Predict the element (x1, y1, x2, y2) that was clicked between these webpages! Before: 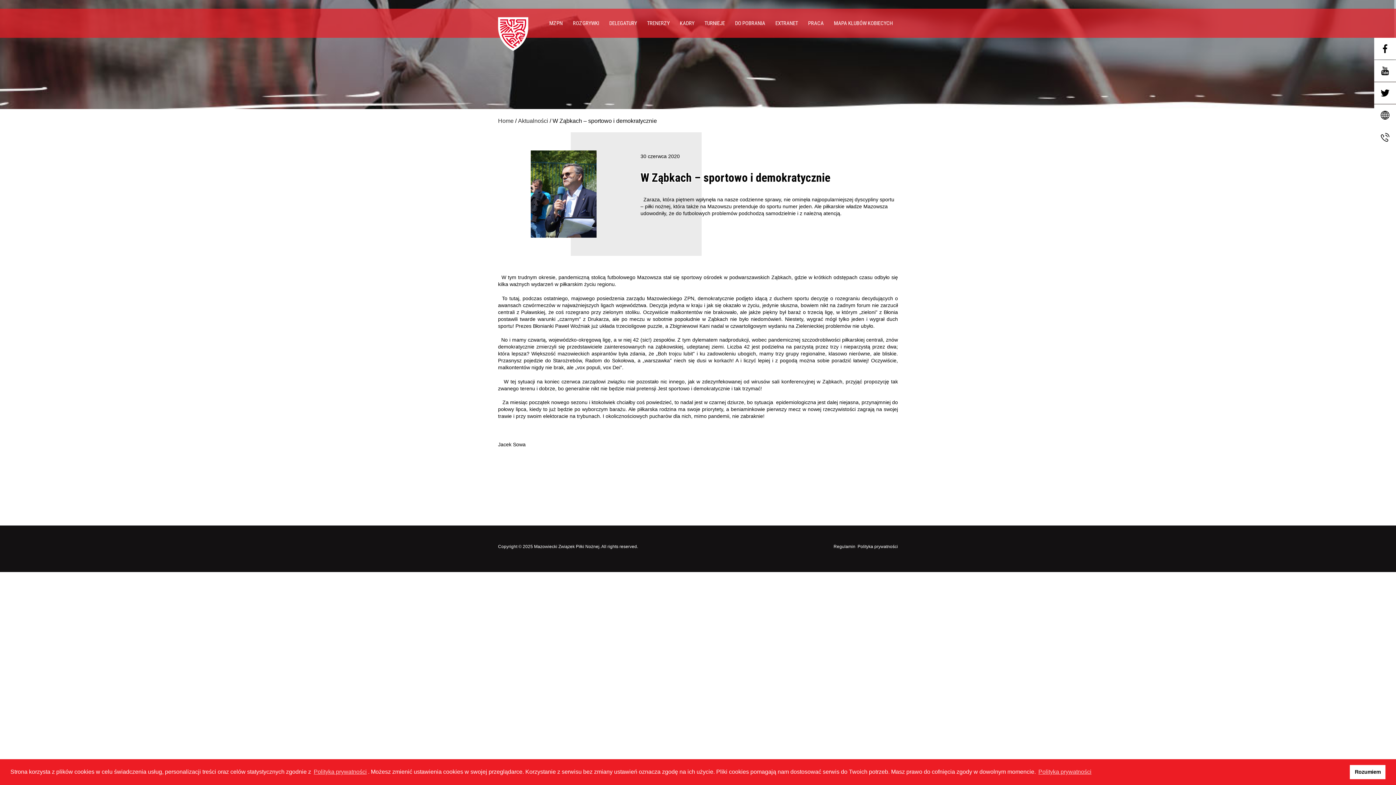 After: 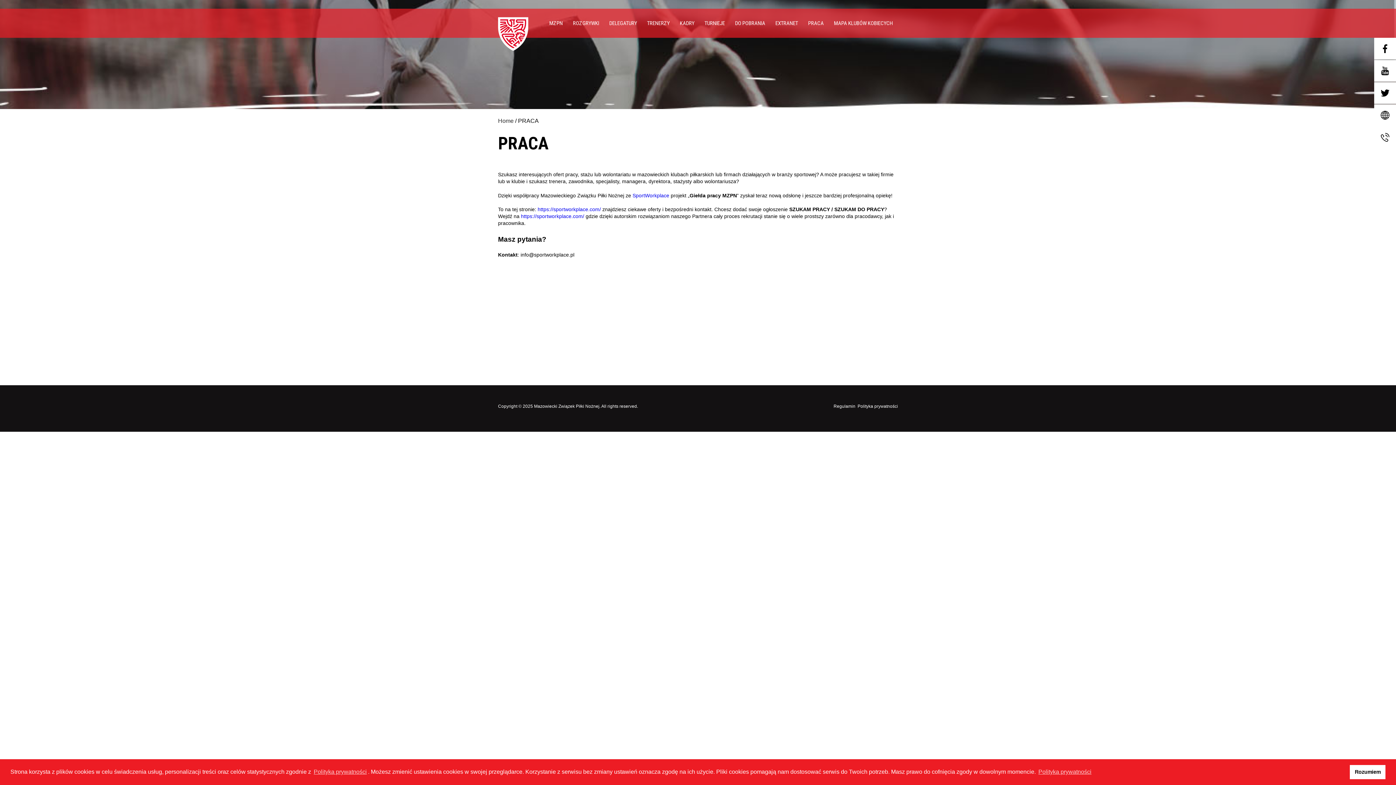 Action: label: PRACA bbox: (803, 8, 829, 37)